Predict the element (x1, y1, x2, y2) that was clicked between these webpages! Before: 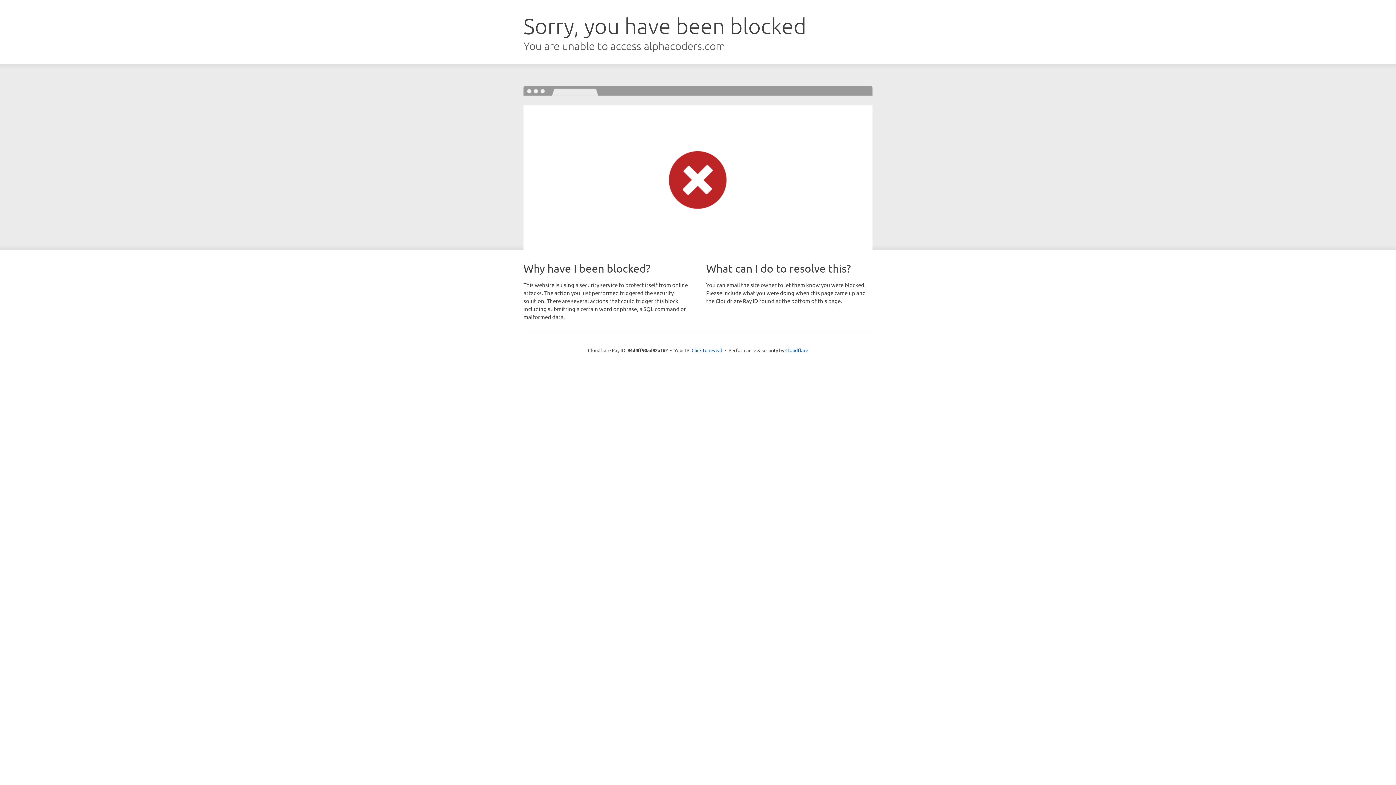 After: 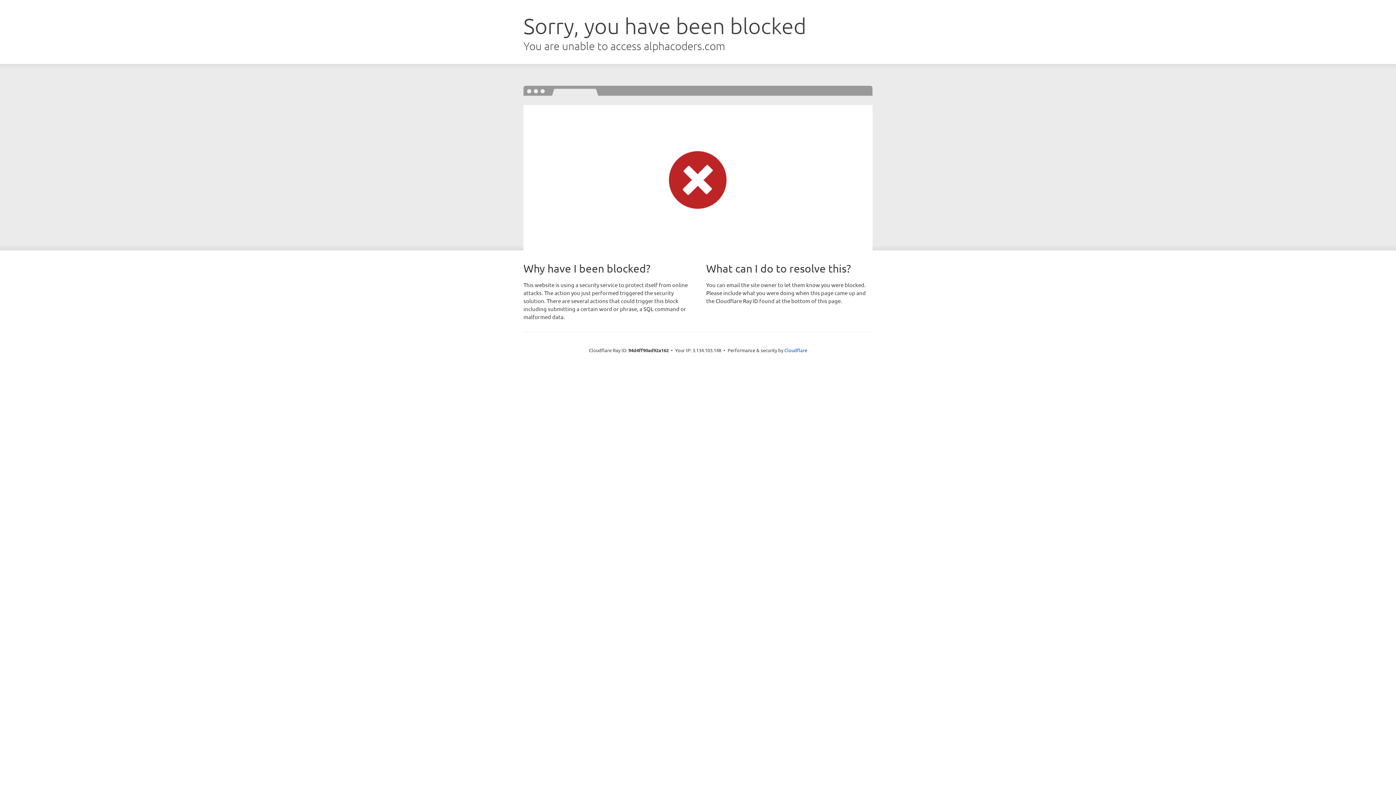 Action: label: Click to reveal bbox: (691, 346, 722, 353)